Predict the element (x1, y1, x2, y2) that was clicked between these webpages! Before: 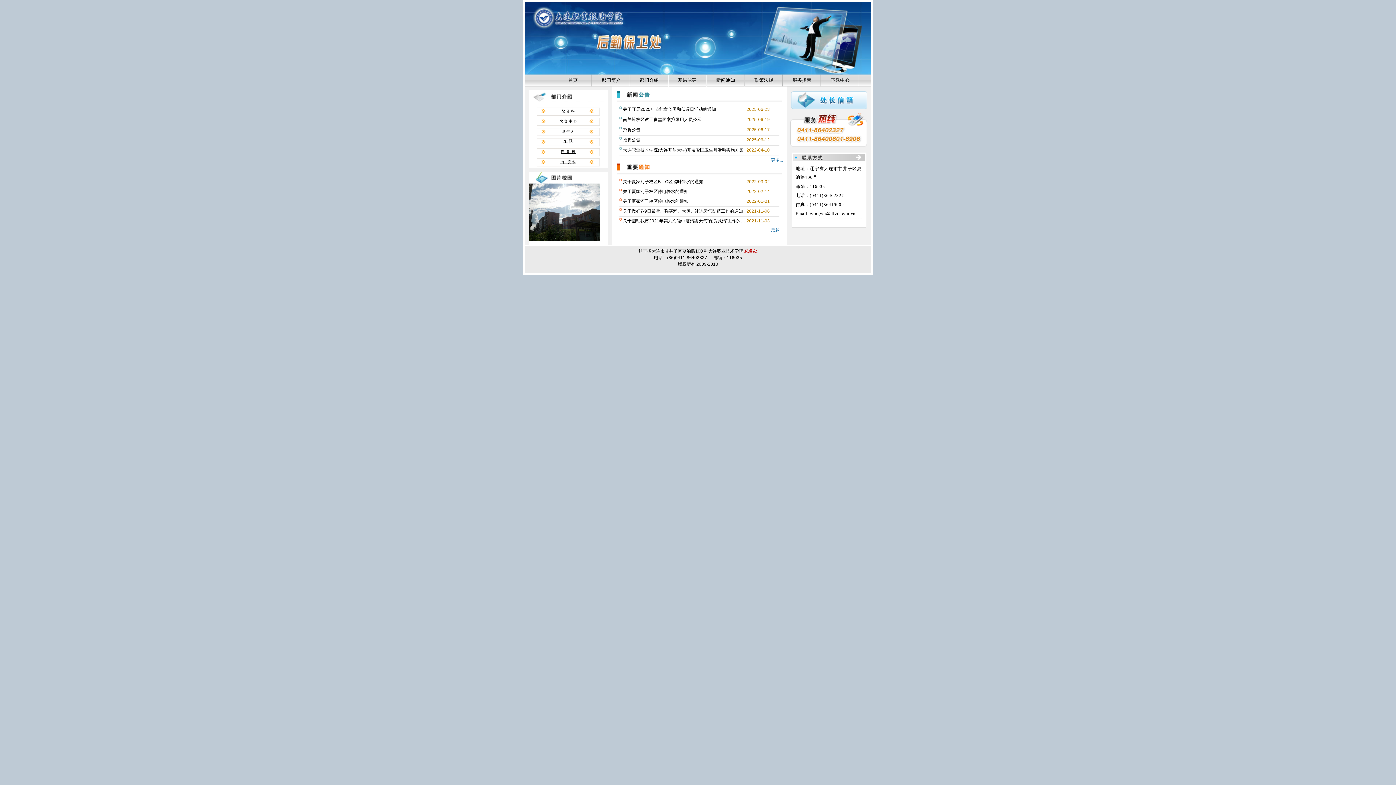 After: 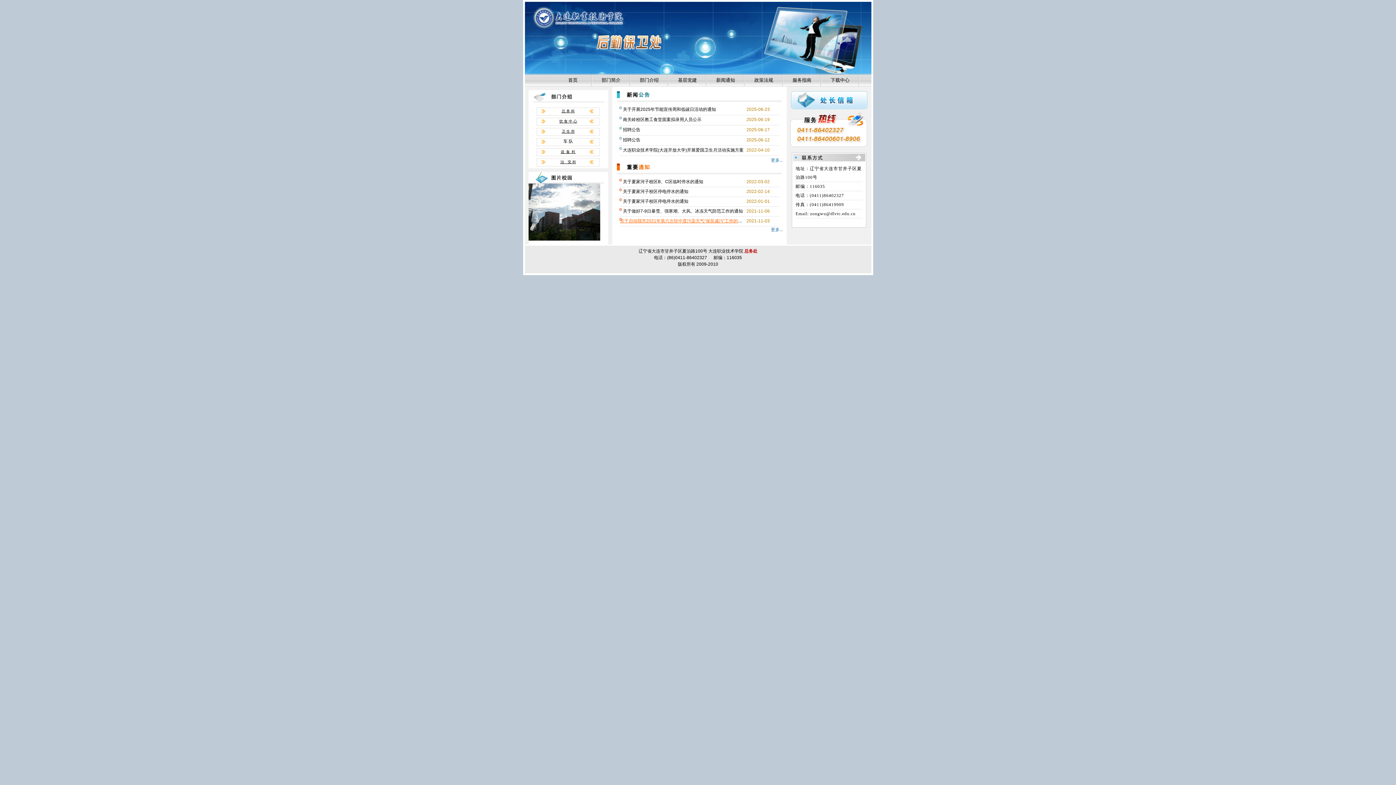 Action: bbox: (623, 218, 749, 223) label: 关于启动我市2021年第六次轻中度污染天气“保良减污”工作的通知